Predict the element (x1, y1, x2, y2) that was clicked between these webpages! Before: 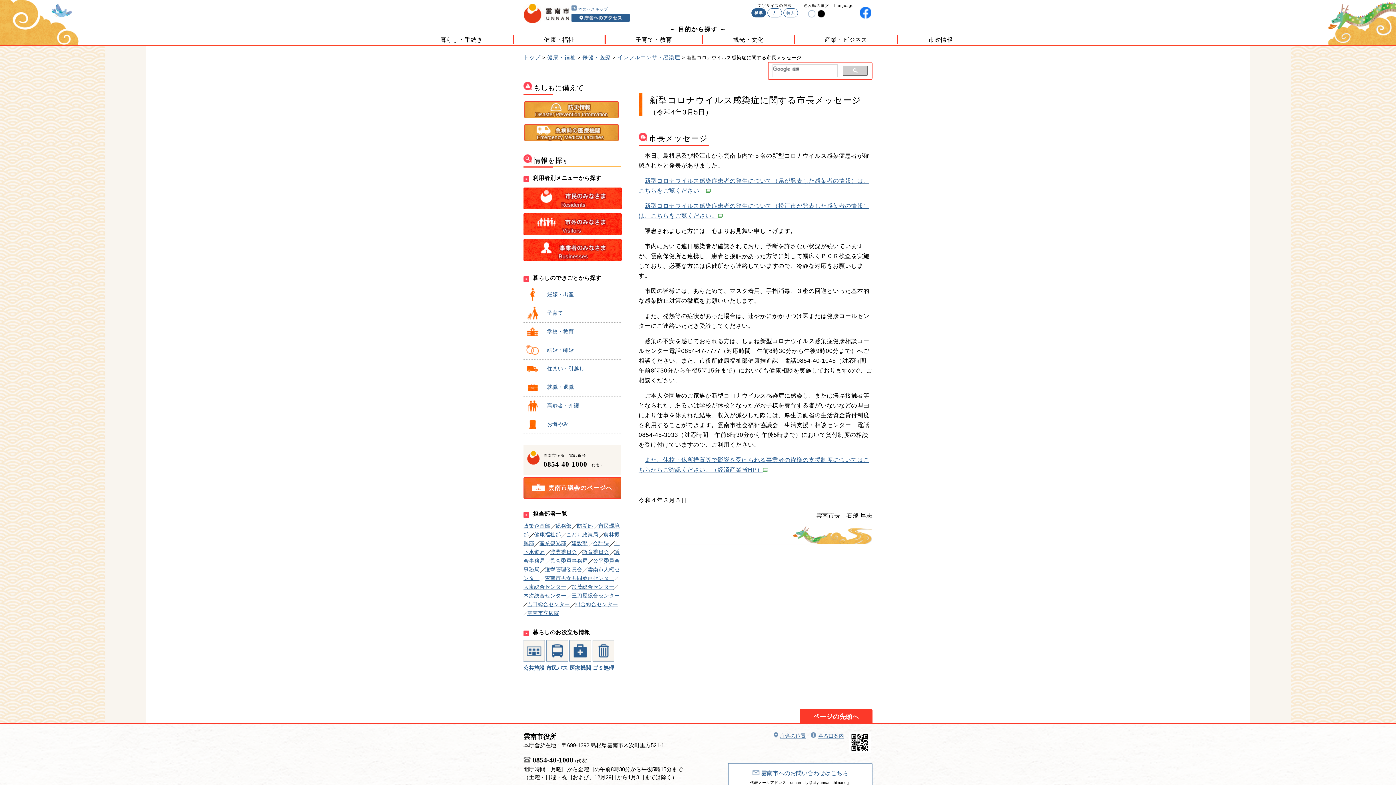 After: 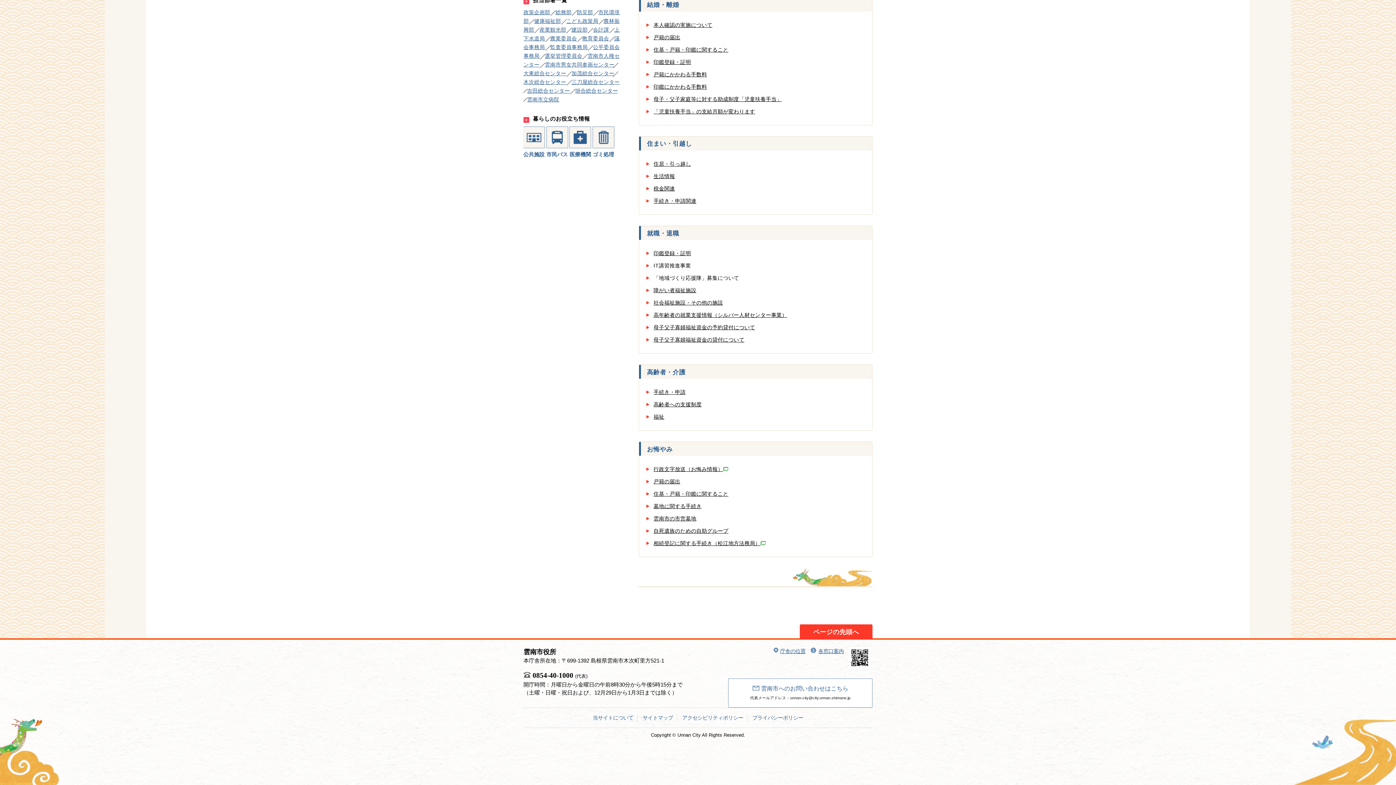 Action: bbox: (525, 384, 573, 390) label: 就職・退職